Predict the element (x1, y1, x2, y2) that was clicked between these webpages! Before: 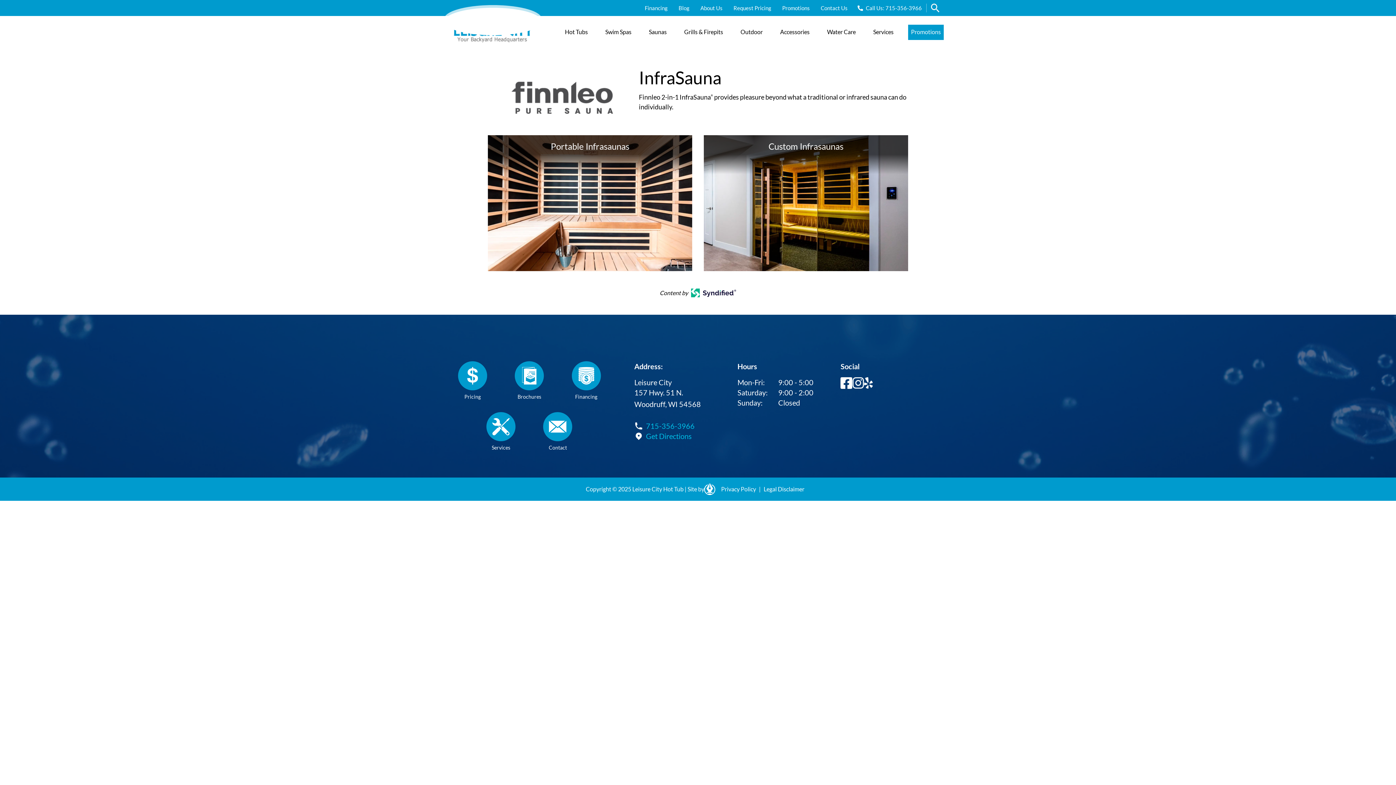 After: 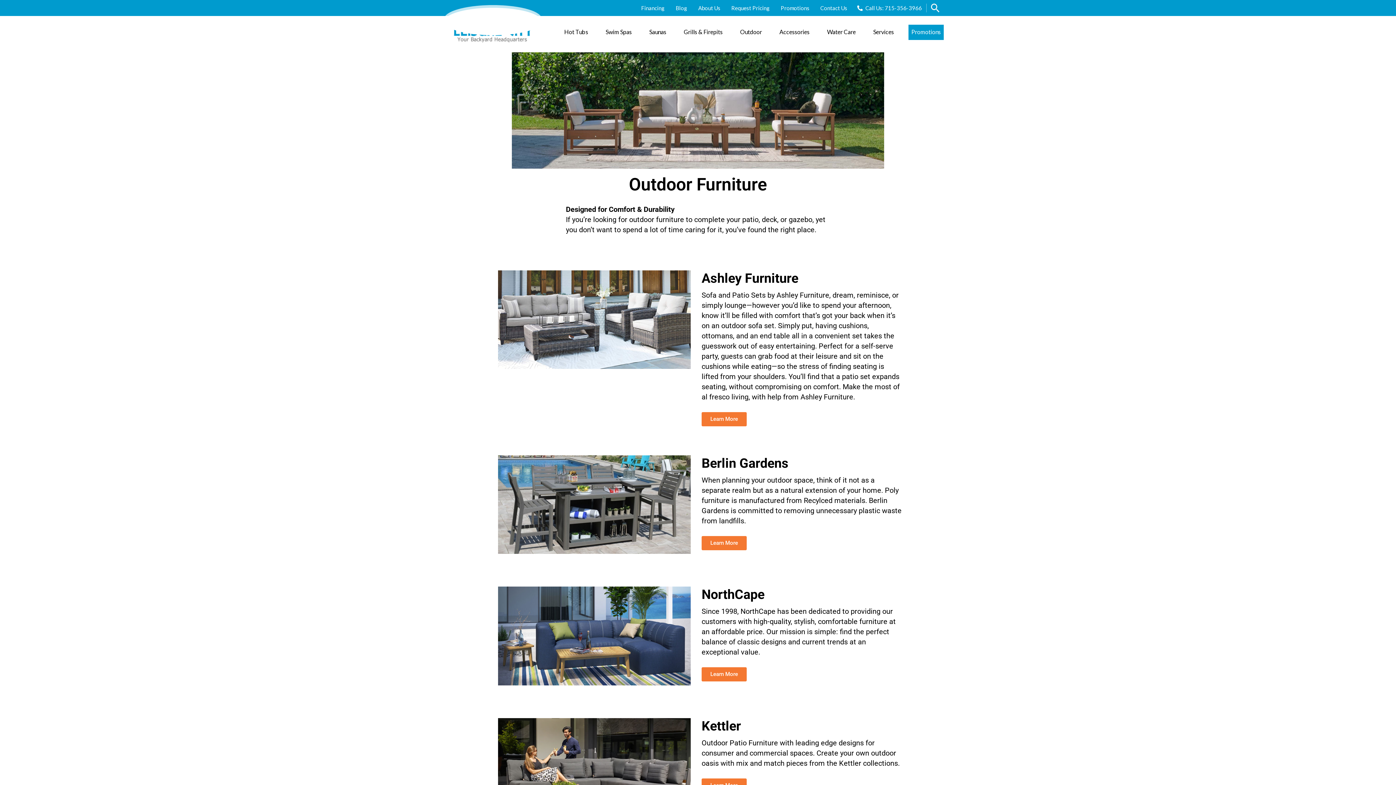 Action: label: Outdoor bbox: (737, 24, 765, 39)